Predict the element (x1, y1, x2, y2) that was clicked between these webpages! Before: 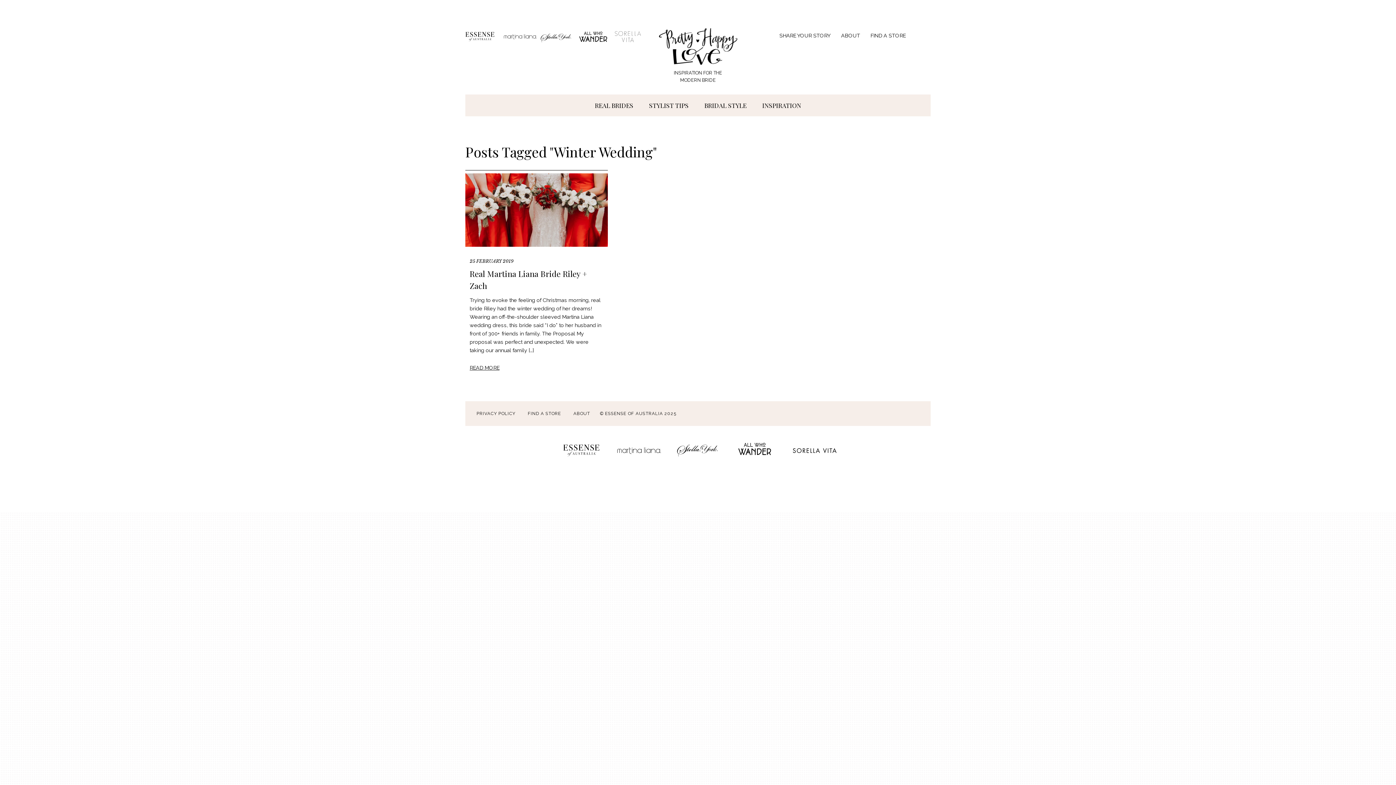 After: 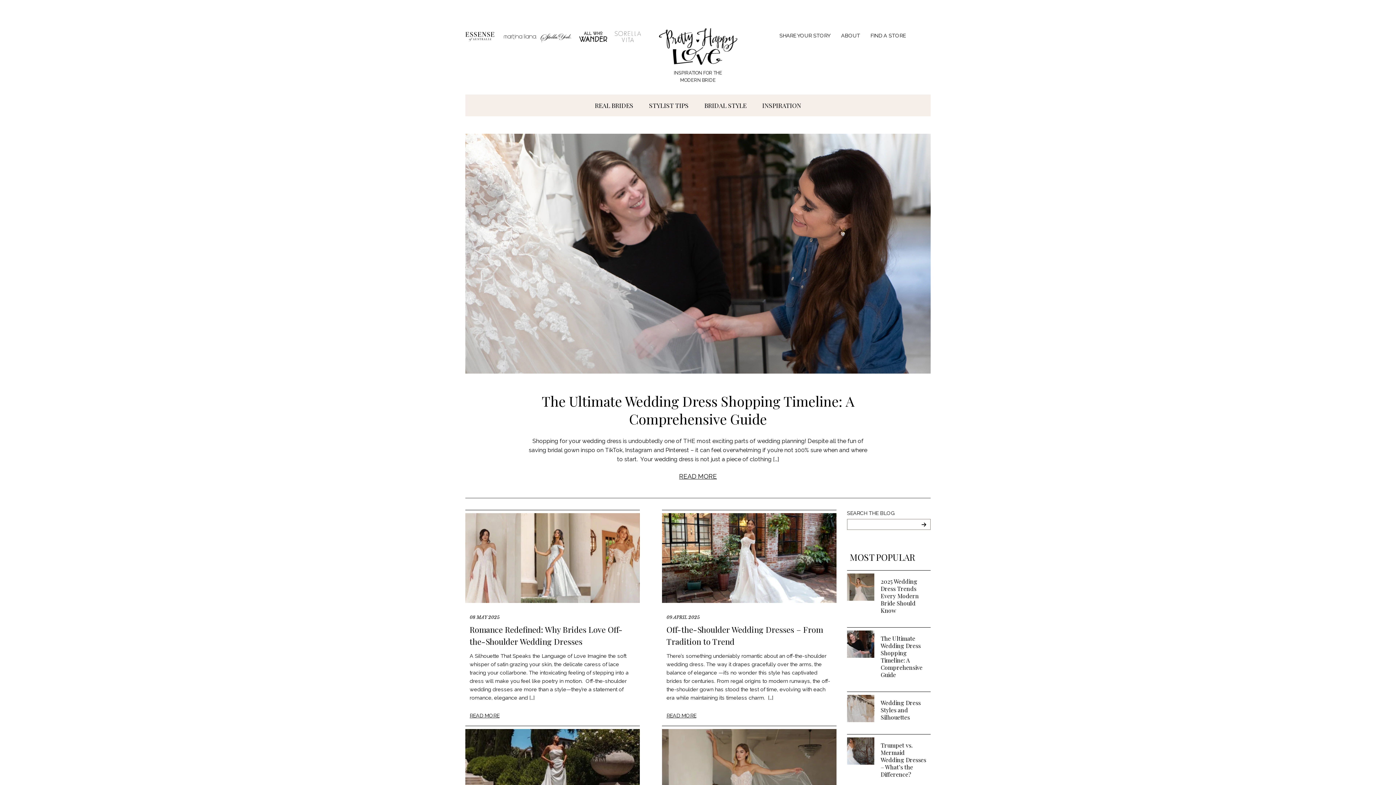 Action: bbox: (647, 17, 748, 94) label: INSPIRATION FOR THE MODERN BRIDE